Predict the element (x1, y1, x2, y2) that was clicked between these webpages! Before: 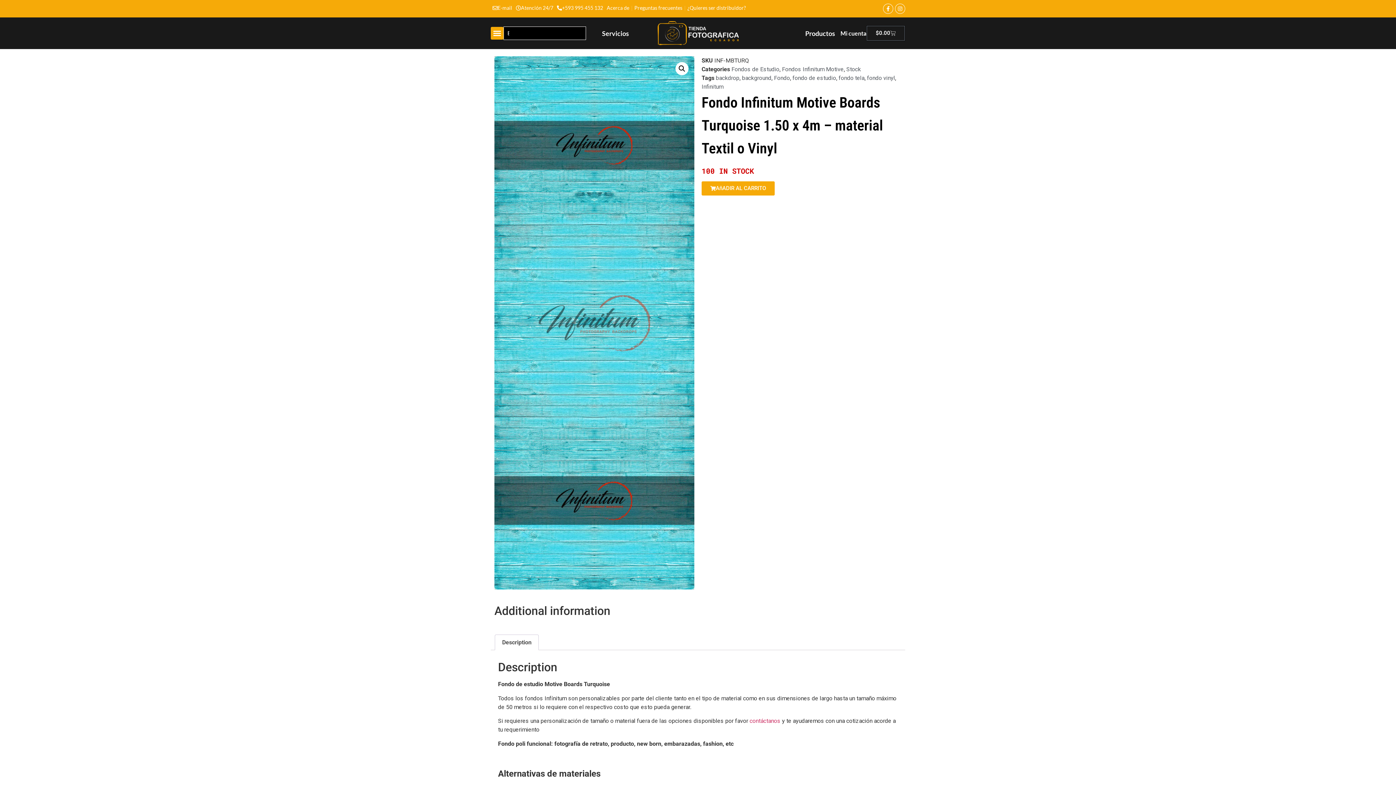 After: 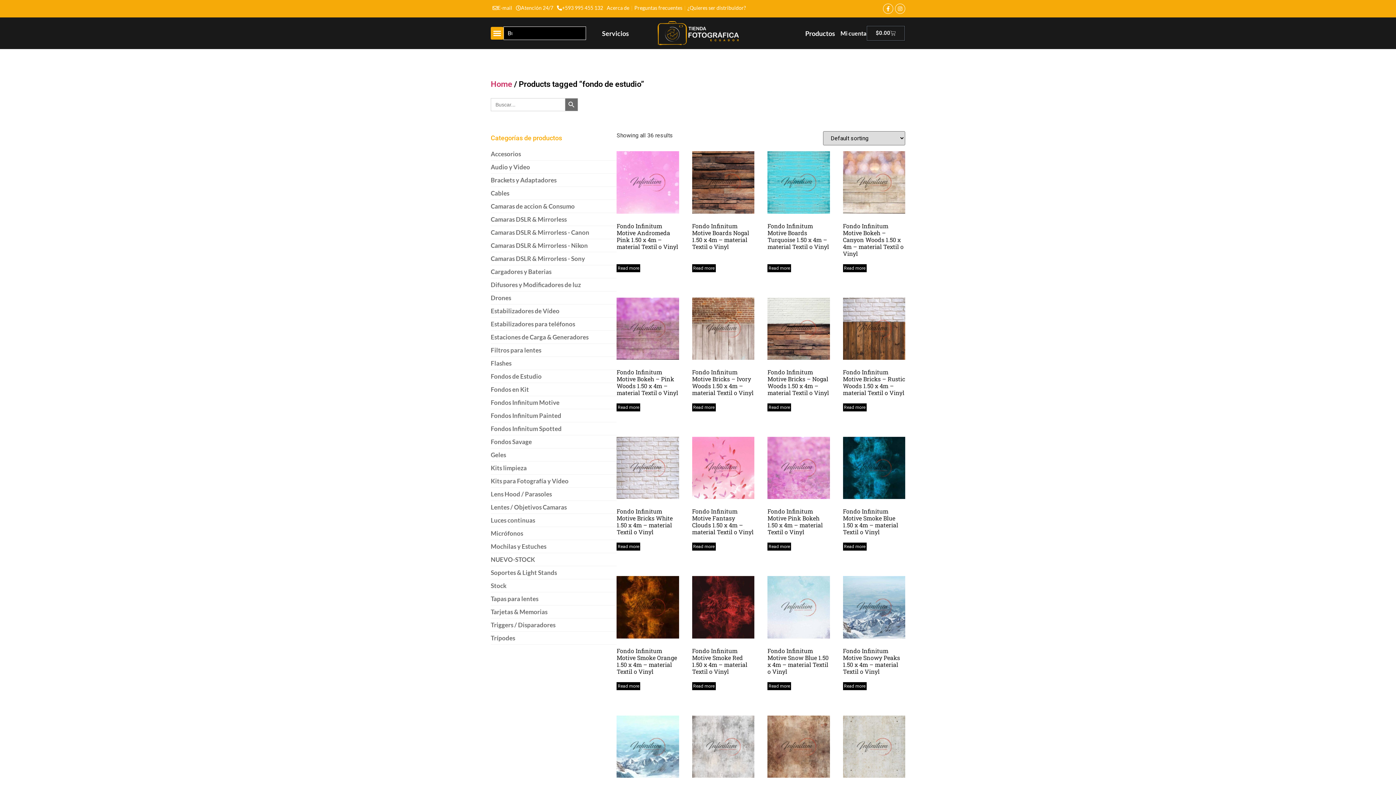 Action: bbox: (792, 74, 836, 81) label: fondo de estudio